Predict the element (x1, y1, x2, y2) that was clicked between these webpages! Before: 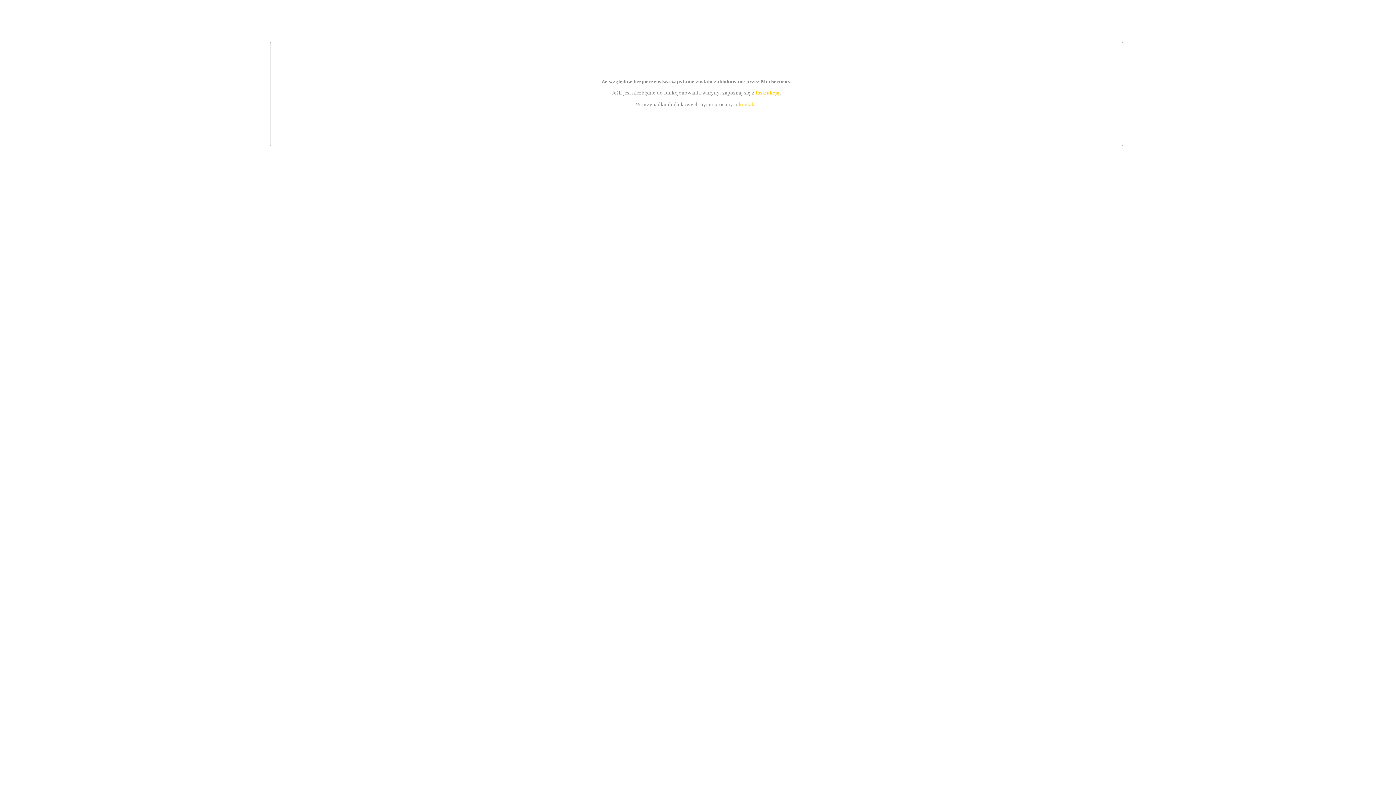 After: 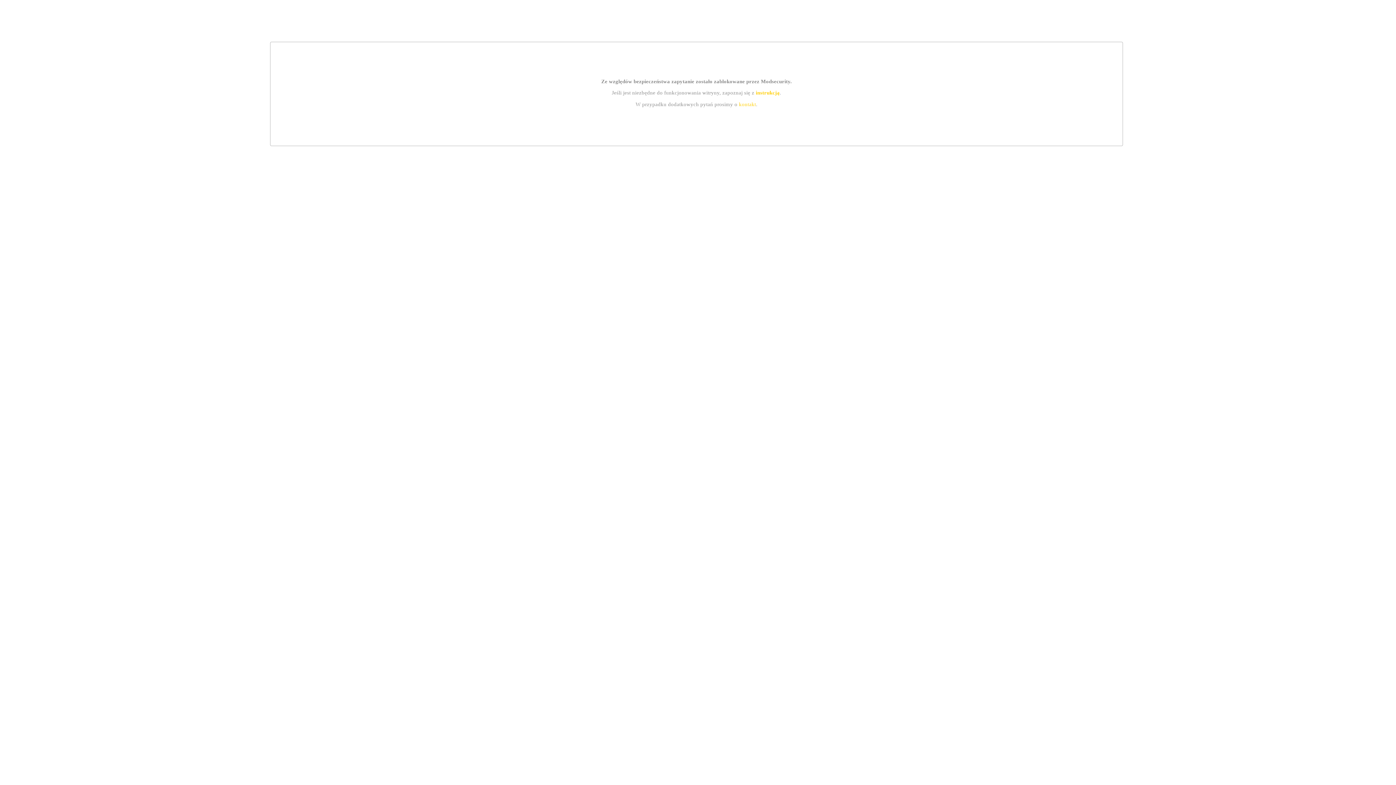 Action: bbox: (739, 101, 756, 107) label: kontakt